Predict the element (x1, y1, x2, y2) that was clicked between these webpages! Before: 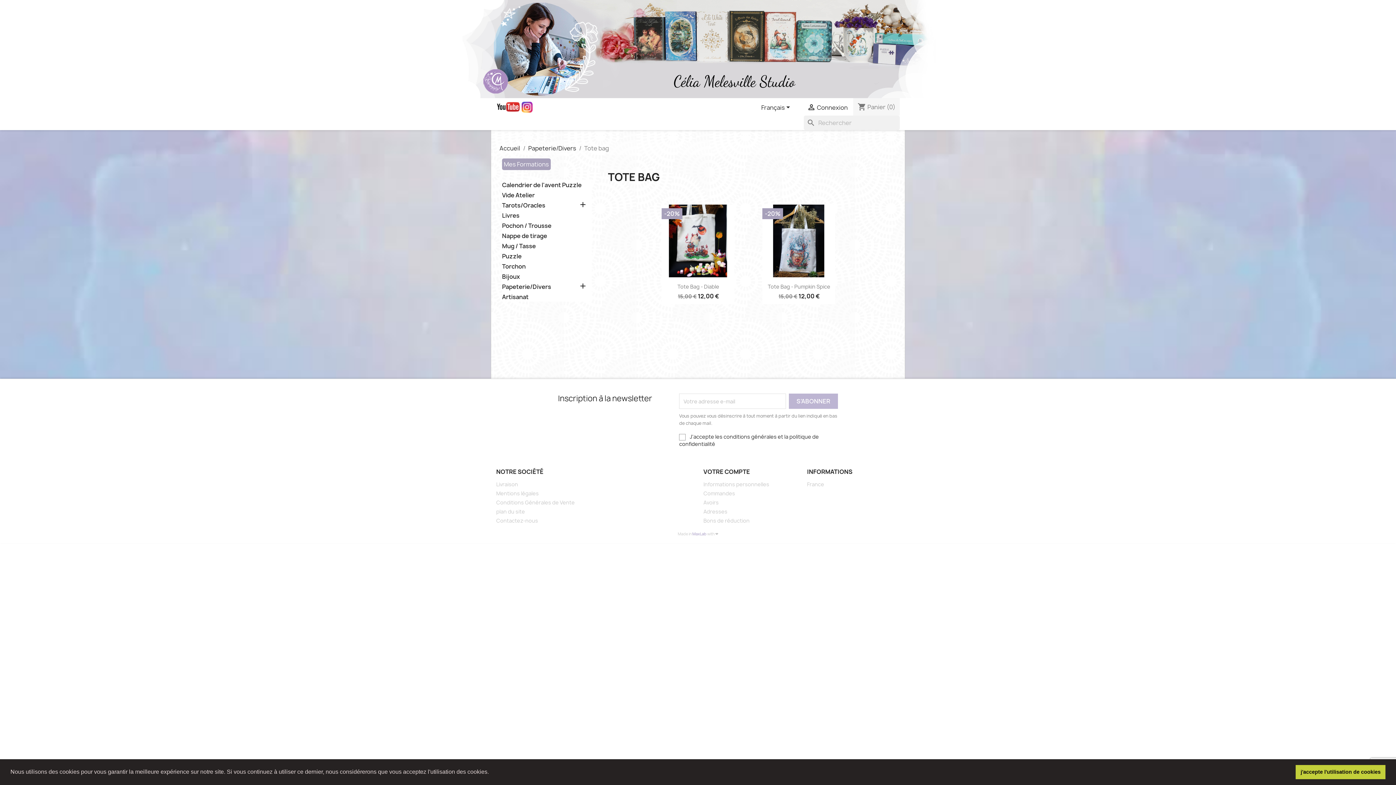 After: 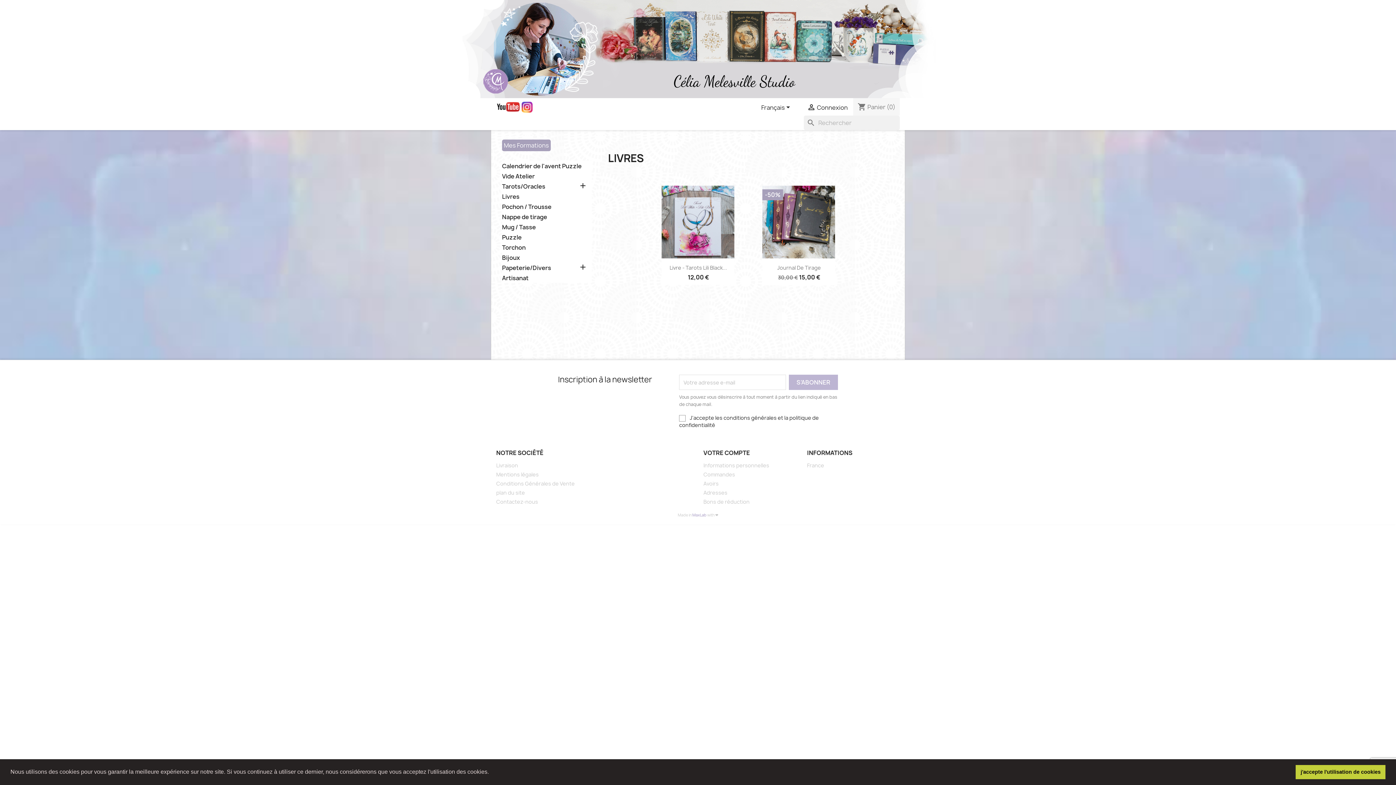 Action: bbox: (502, 212, 592, 220) label: Livres